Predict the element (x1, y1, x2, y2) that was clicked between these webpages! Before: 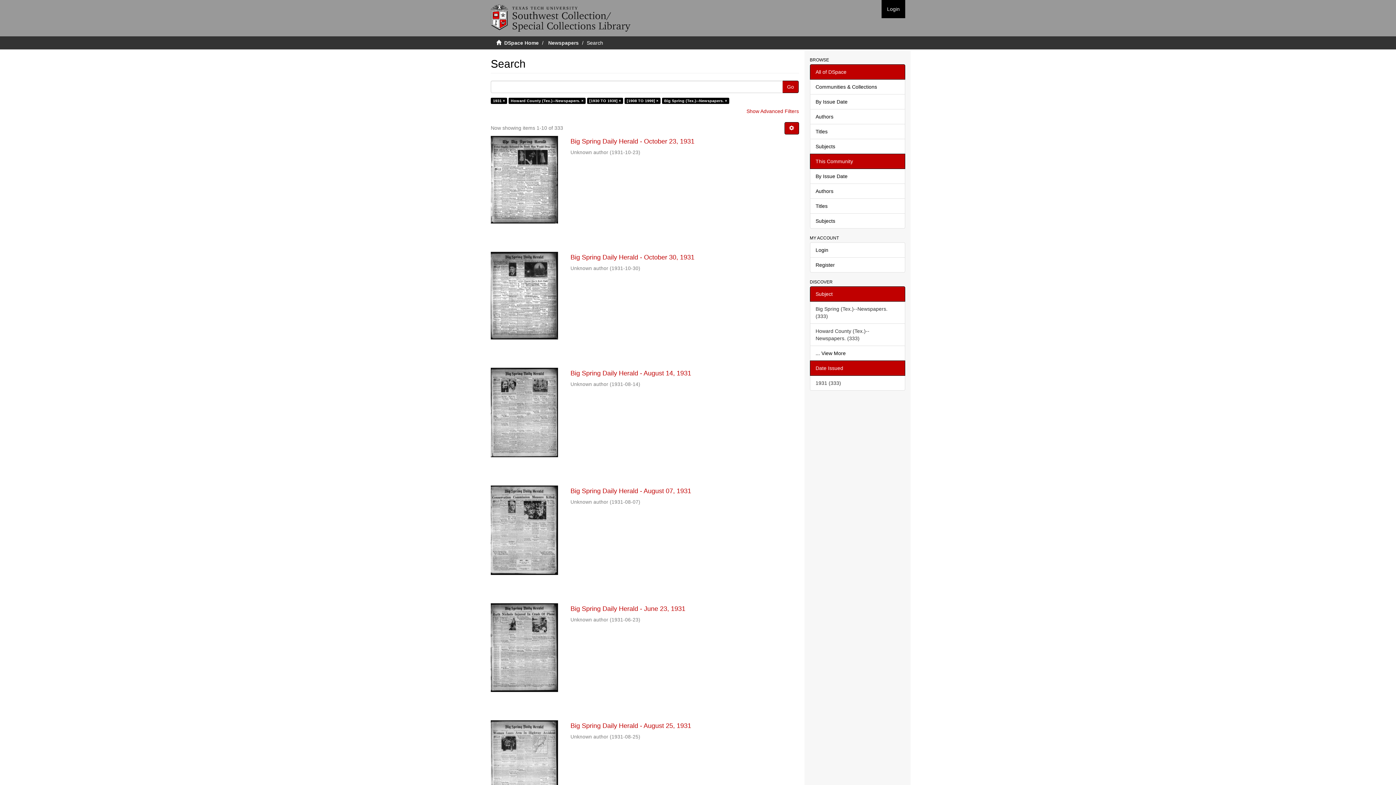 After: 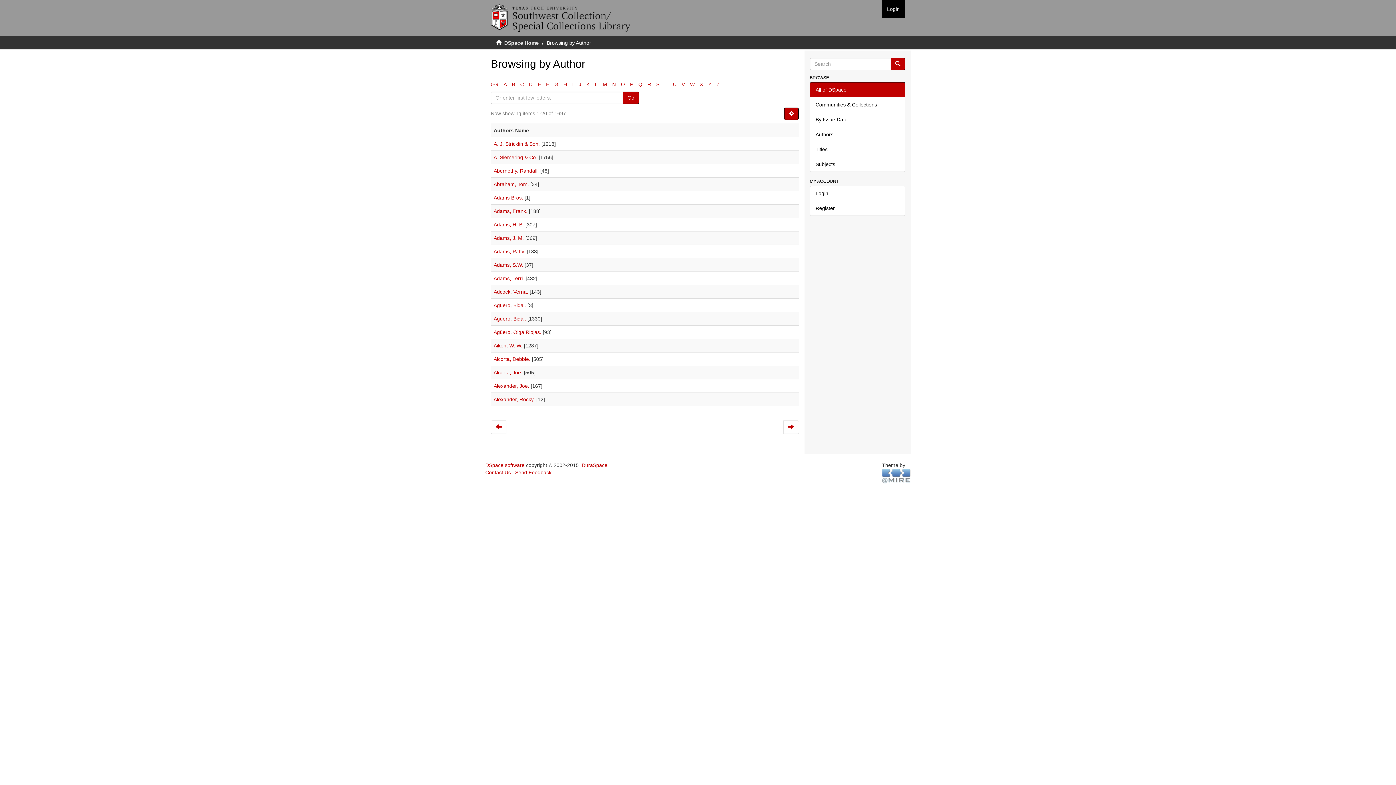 Action: label: Authors bbox: (810, 109, 905, 124)